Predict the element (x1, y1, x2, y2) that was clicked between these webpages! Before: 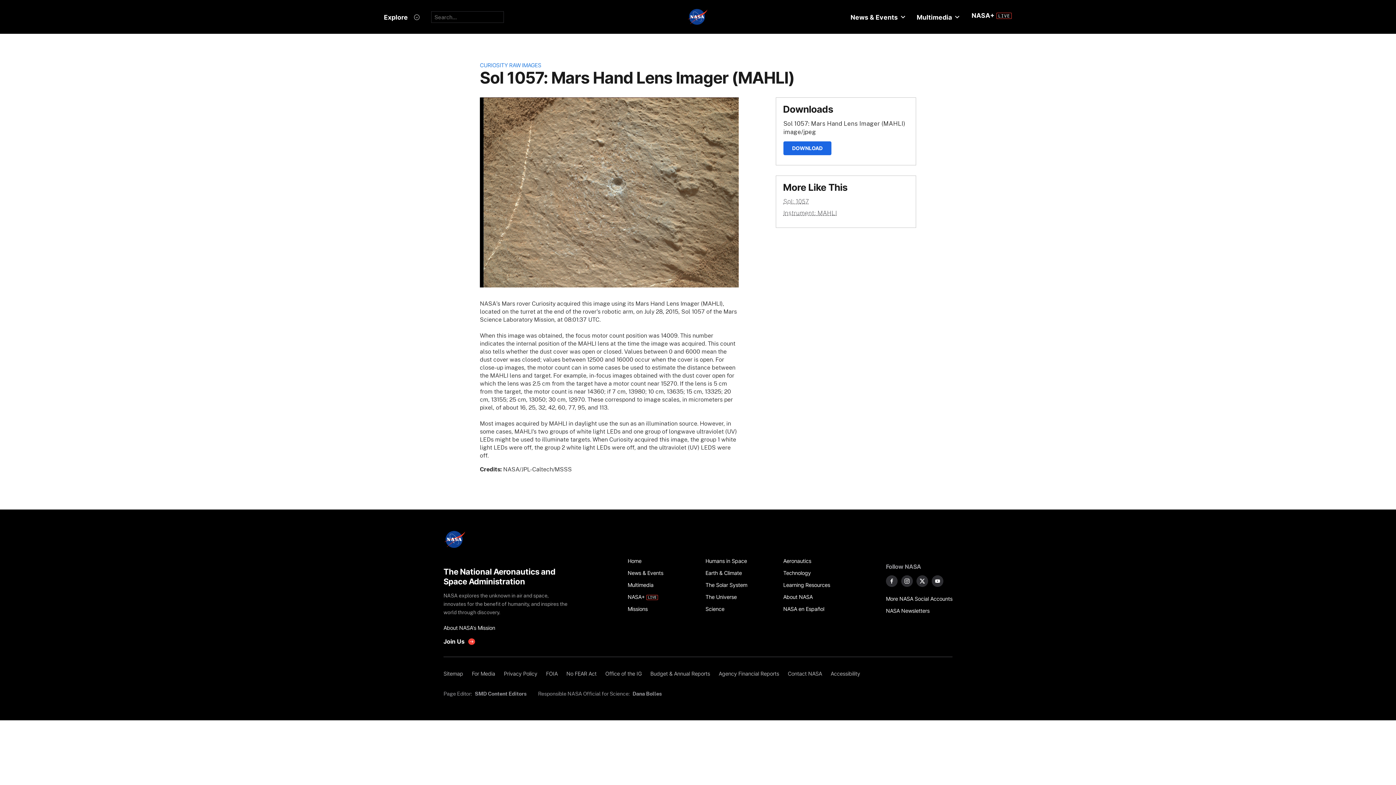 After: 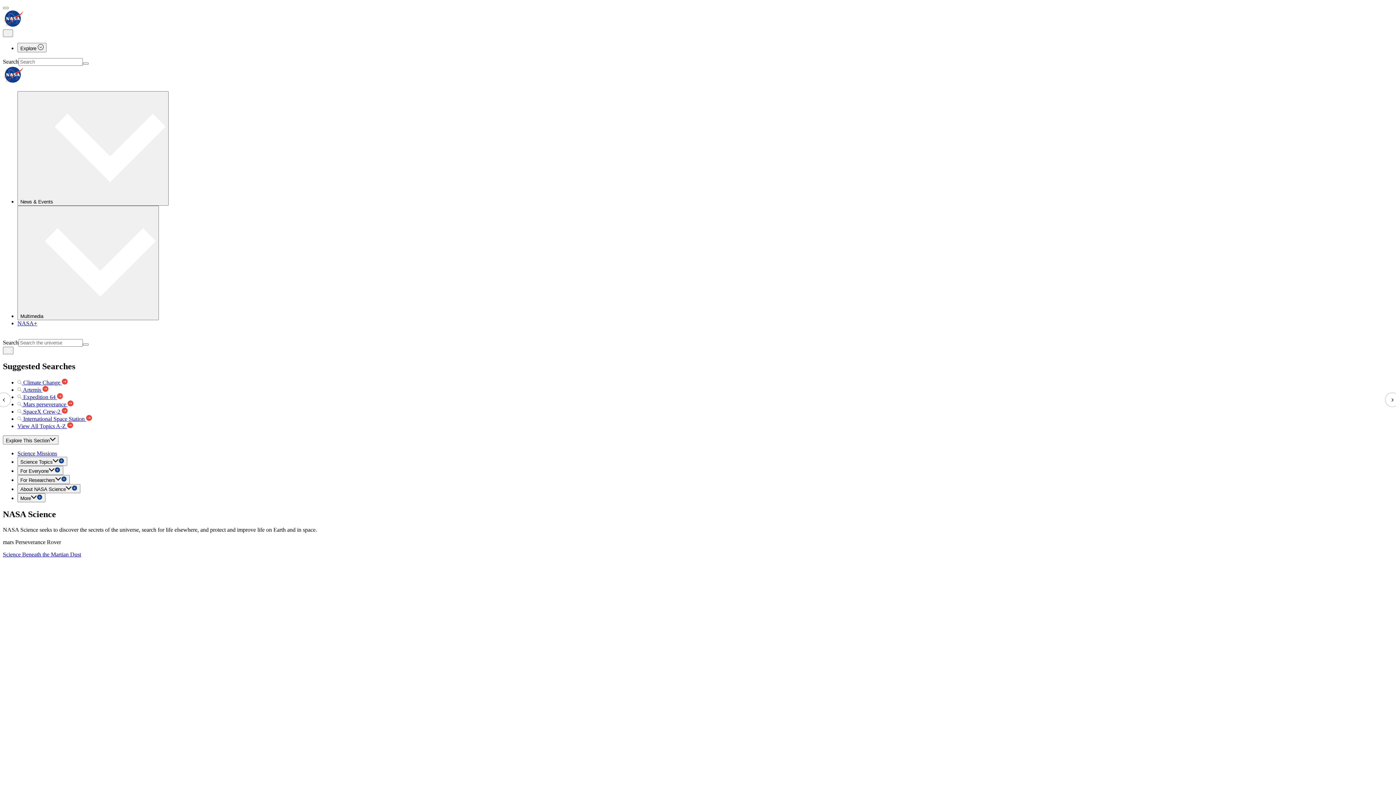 Action: bbox: (705, 603, 775, 615) label: Science